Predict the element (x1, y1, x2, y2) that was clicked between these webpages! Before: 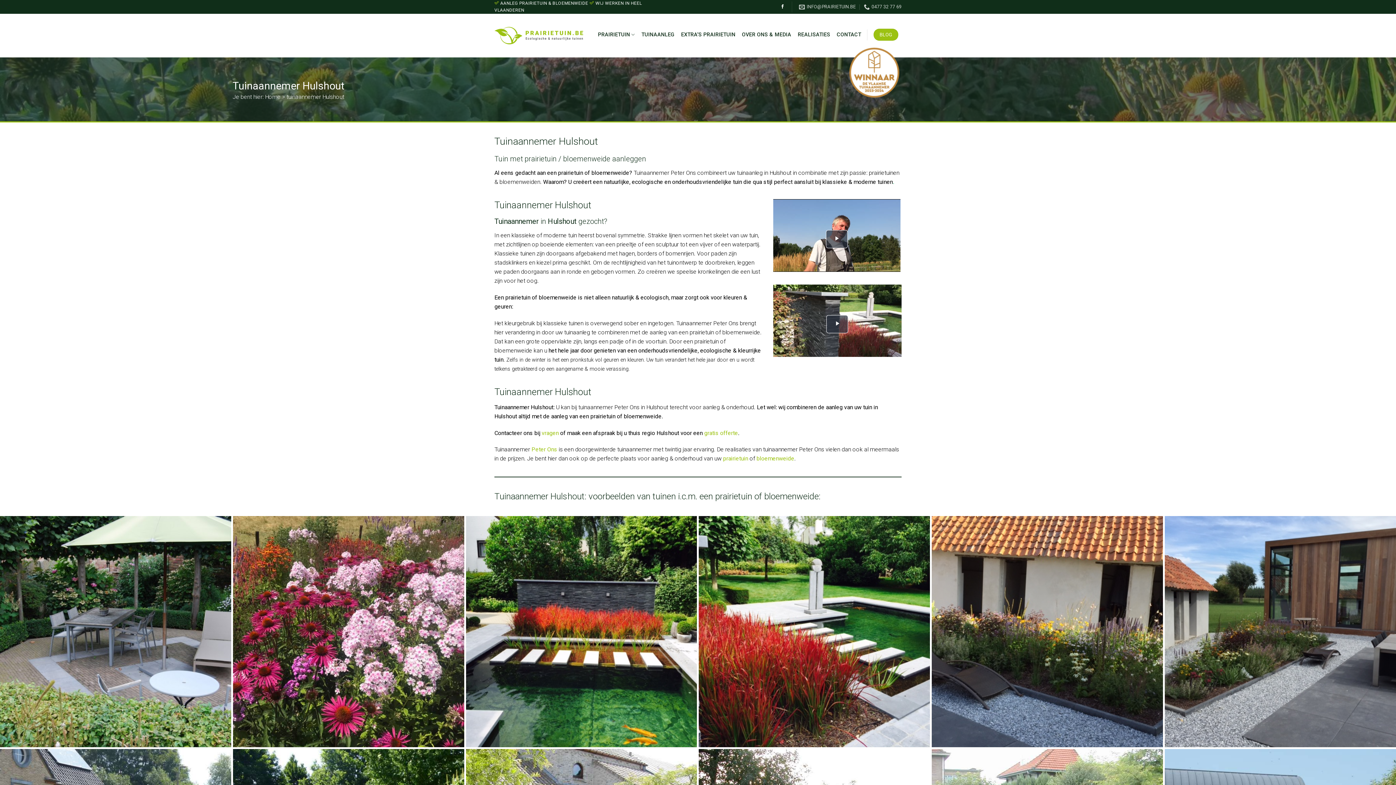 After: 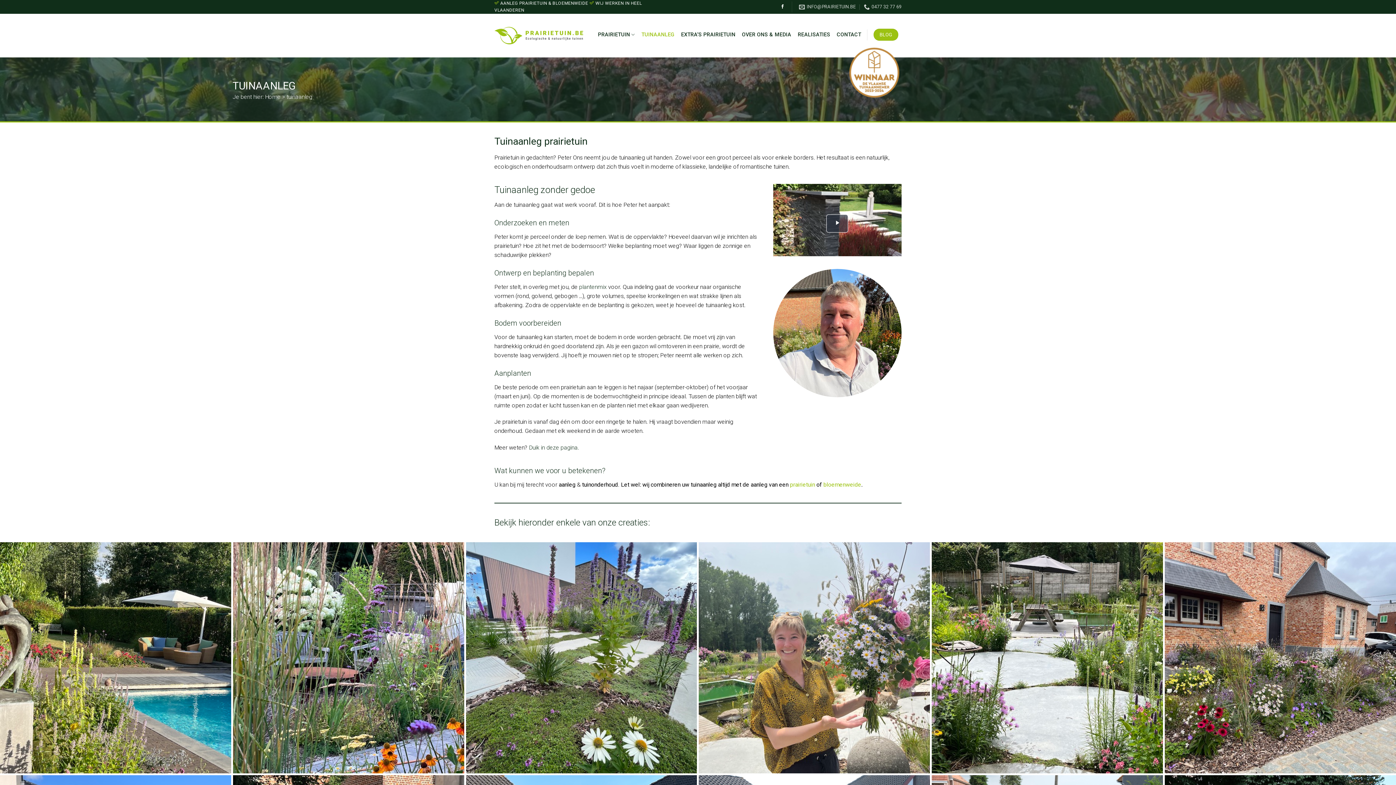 Action: bbox: (723, 455, 748, 462) label: prairietuin